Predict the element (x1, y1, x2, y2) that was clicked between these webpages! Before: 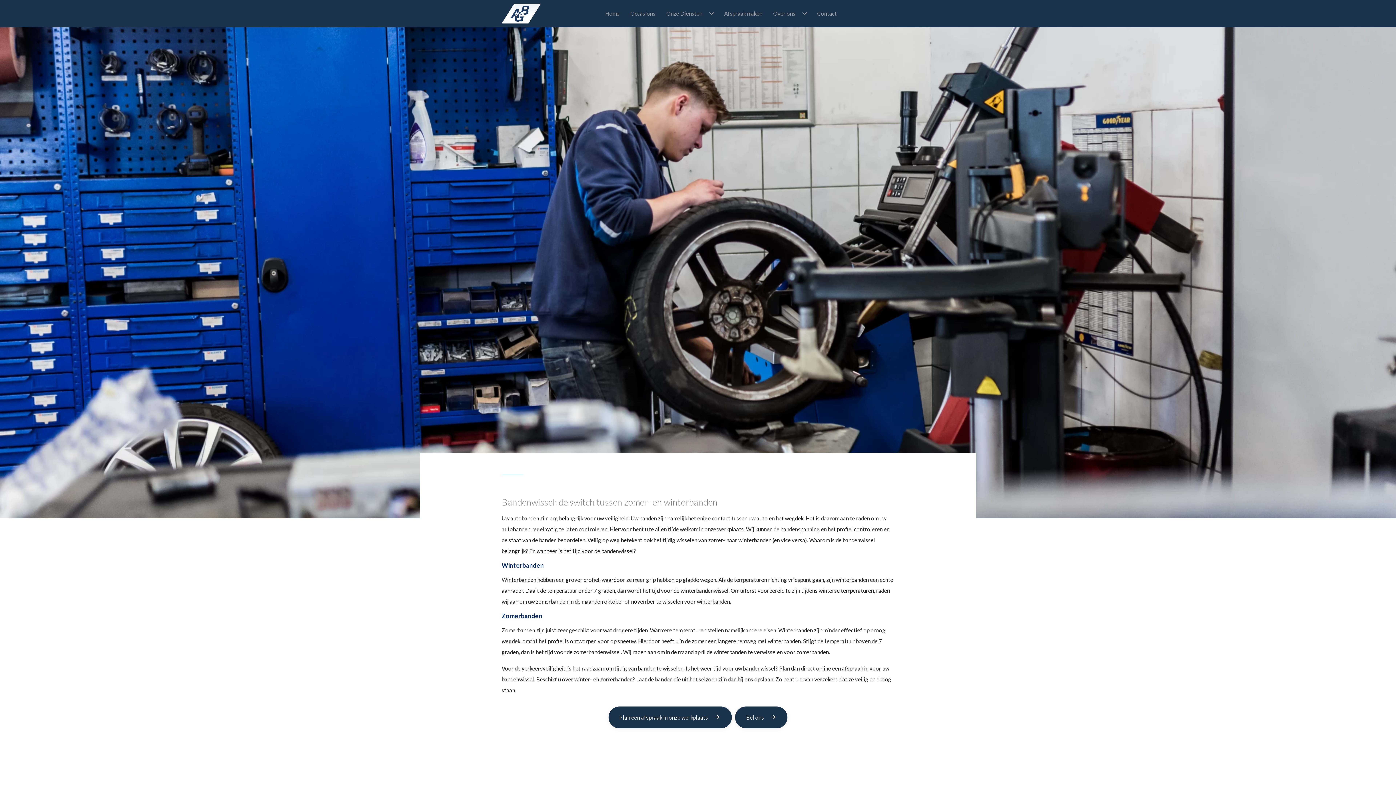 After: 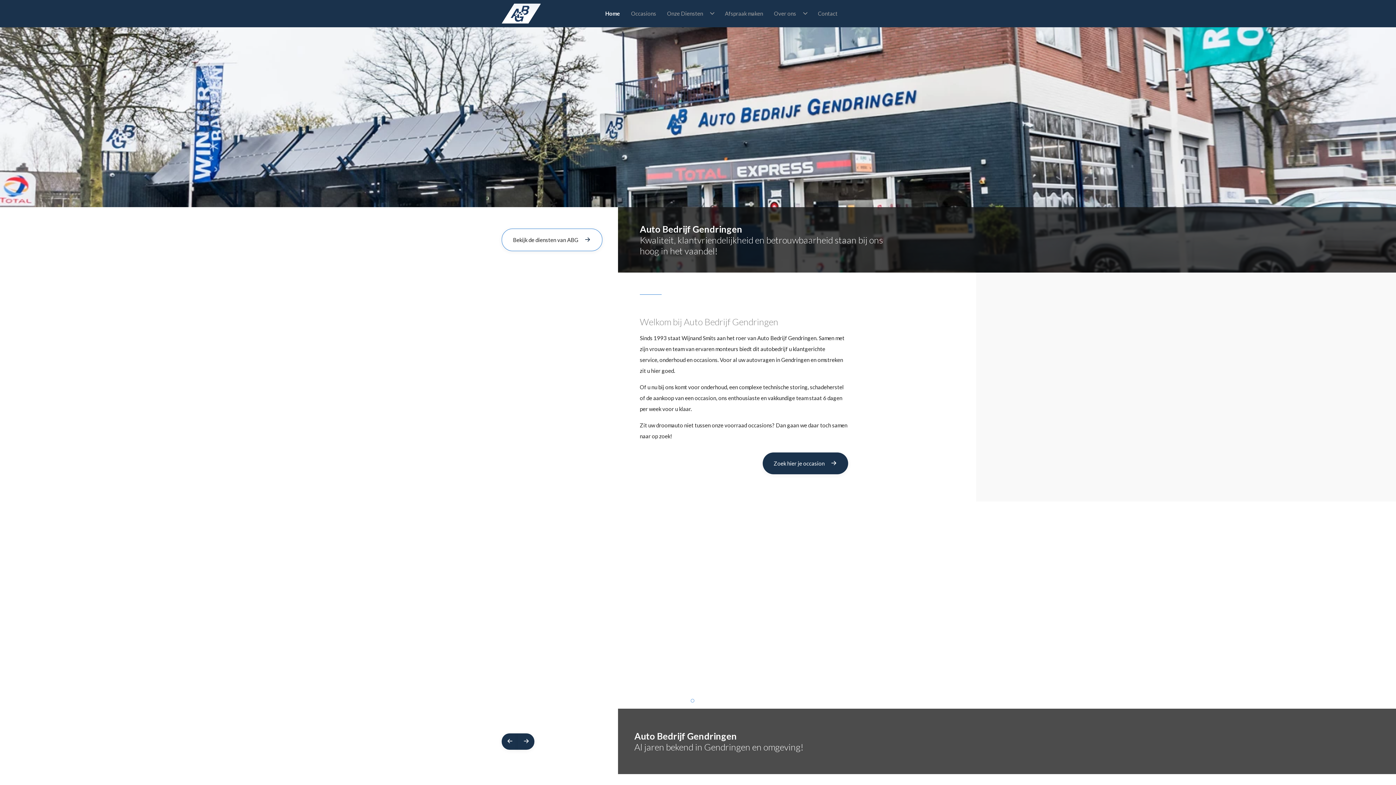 Action: bbox: (600, 7, 625, 19) label: Home